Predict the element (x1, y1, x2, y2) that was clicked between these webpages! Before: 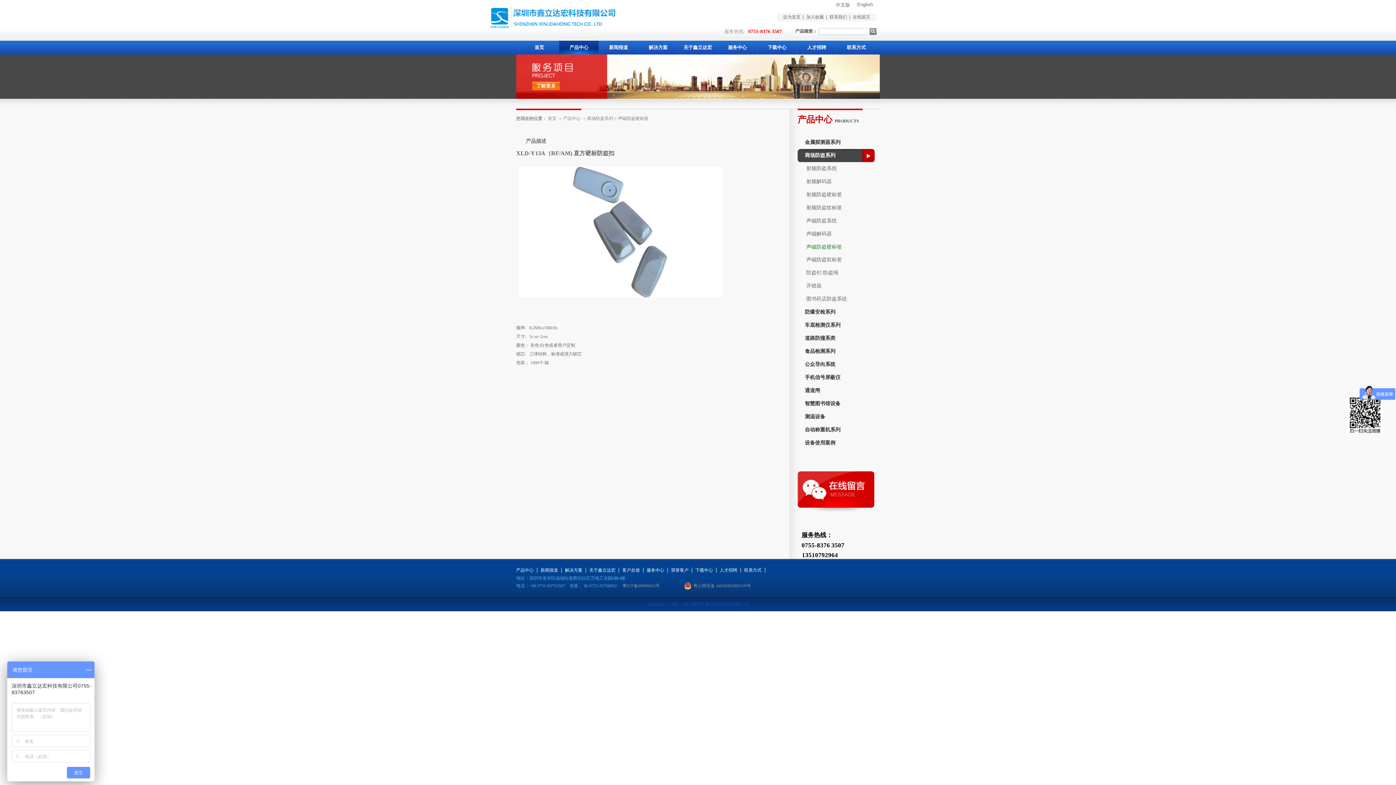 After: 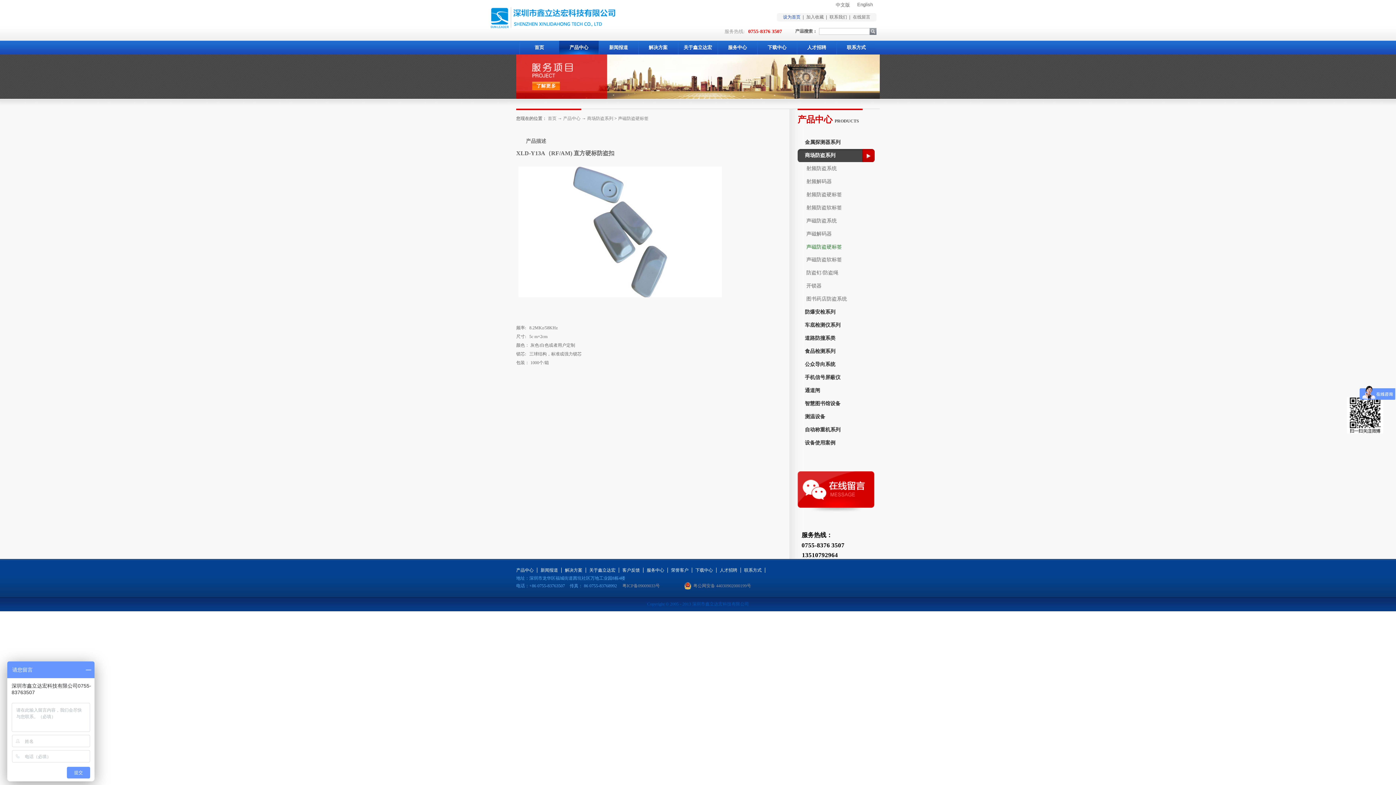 Action: label: 设为首页 bbox: (783, 14, 800, 19)